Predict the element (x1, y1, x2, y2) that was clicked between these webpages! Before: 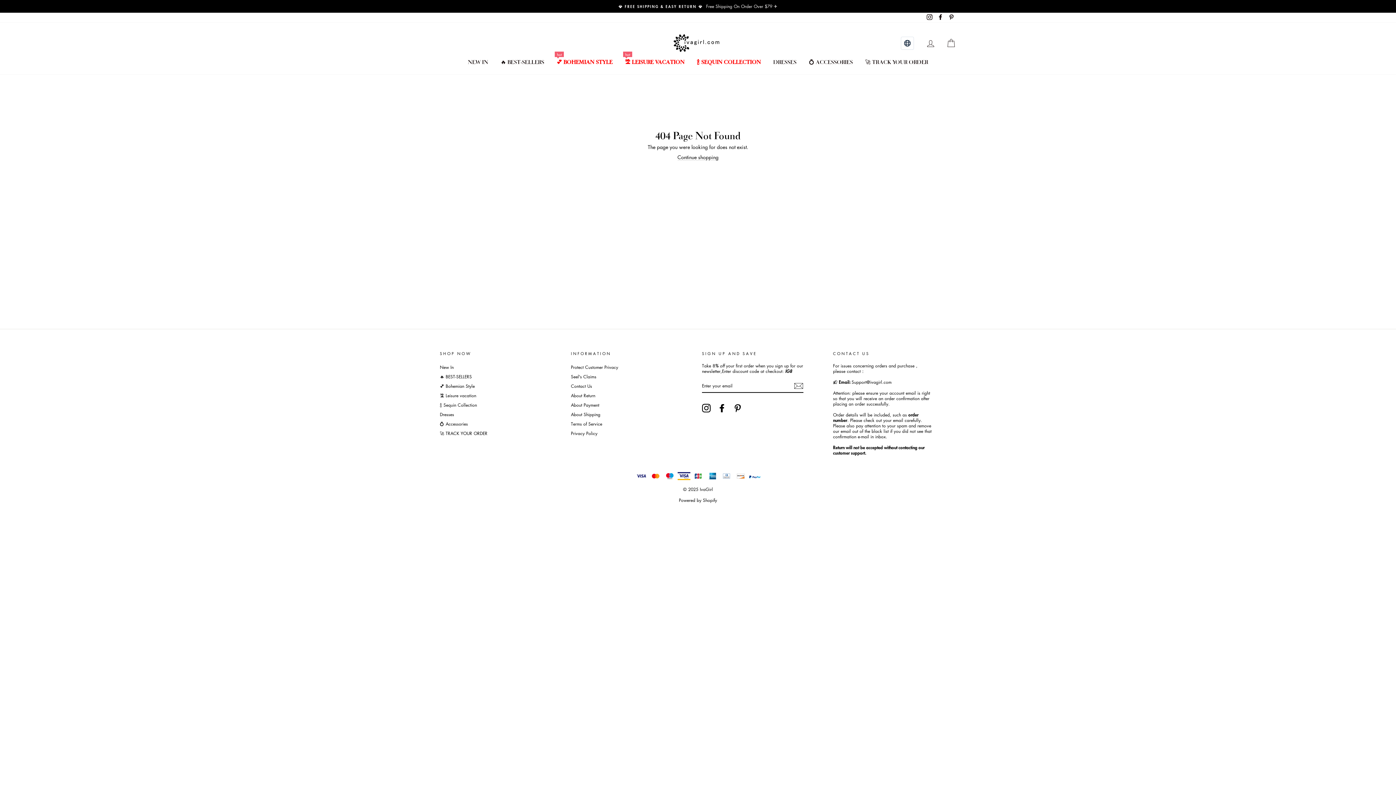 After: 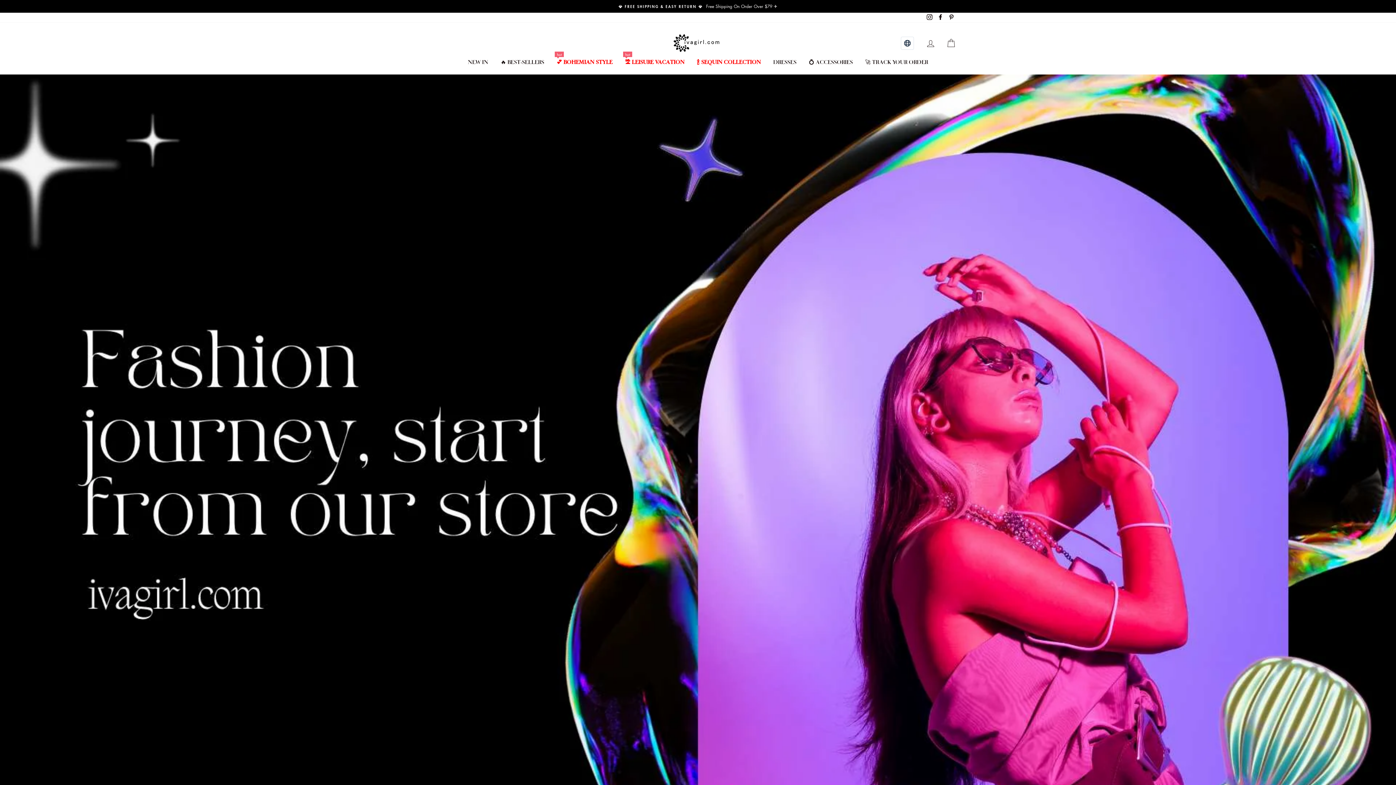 Action: bbox: (672, 33, 723, 53)